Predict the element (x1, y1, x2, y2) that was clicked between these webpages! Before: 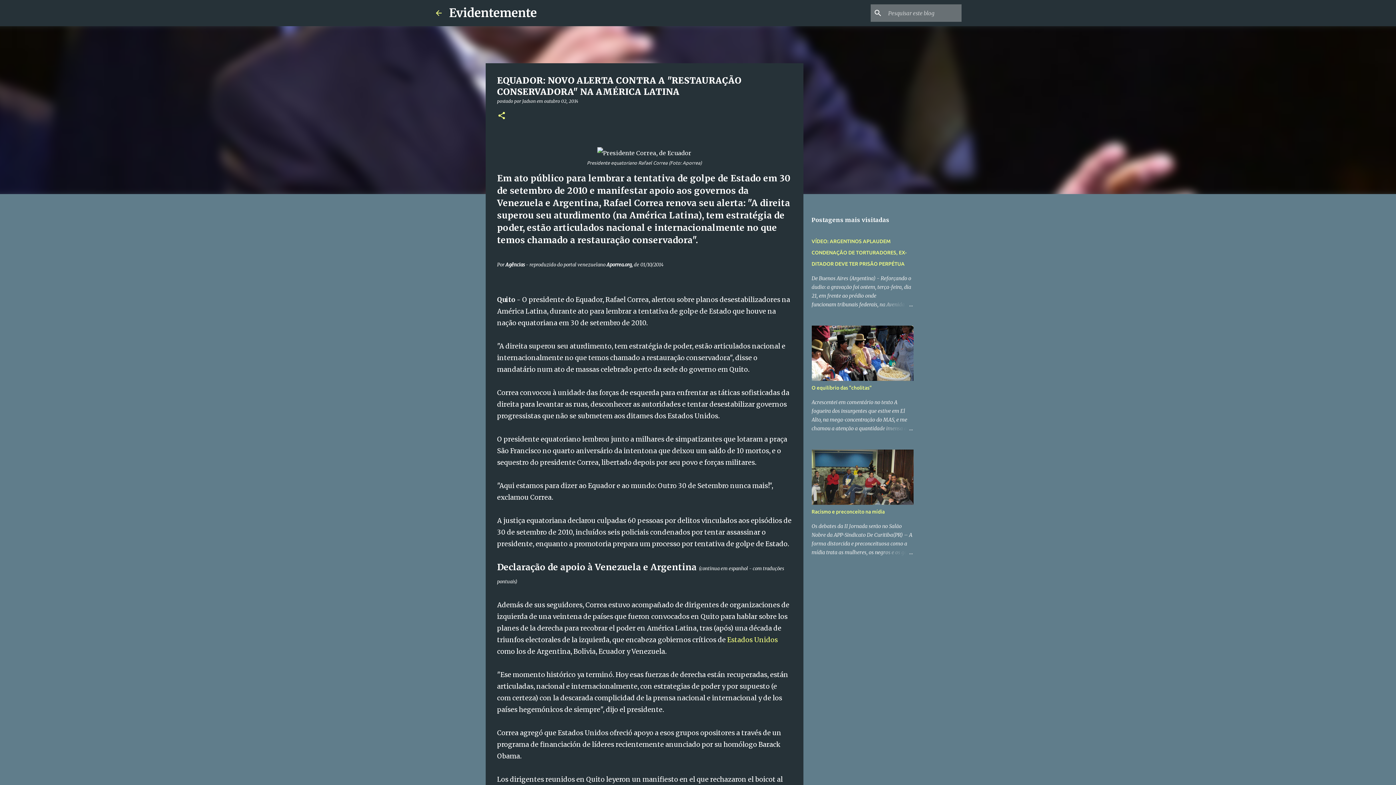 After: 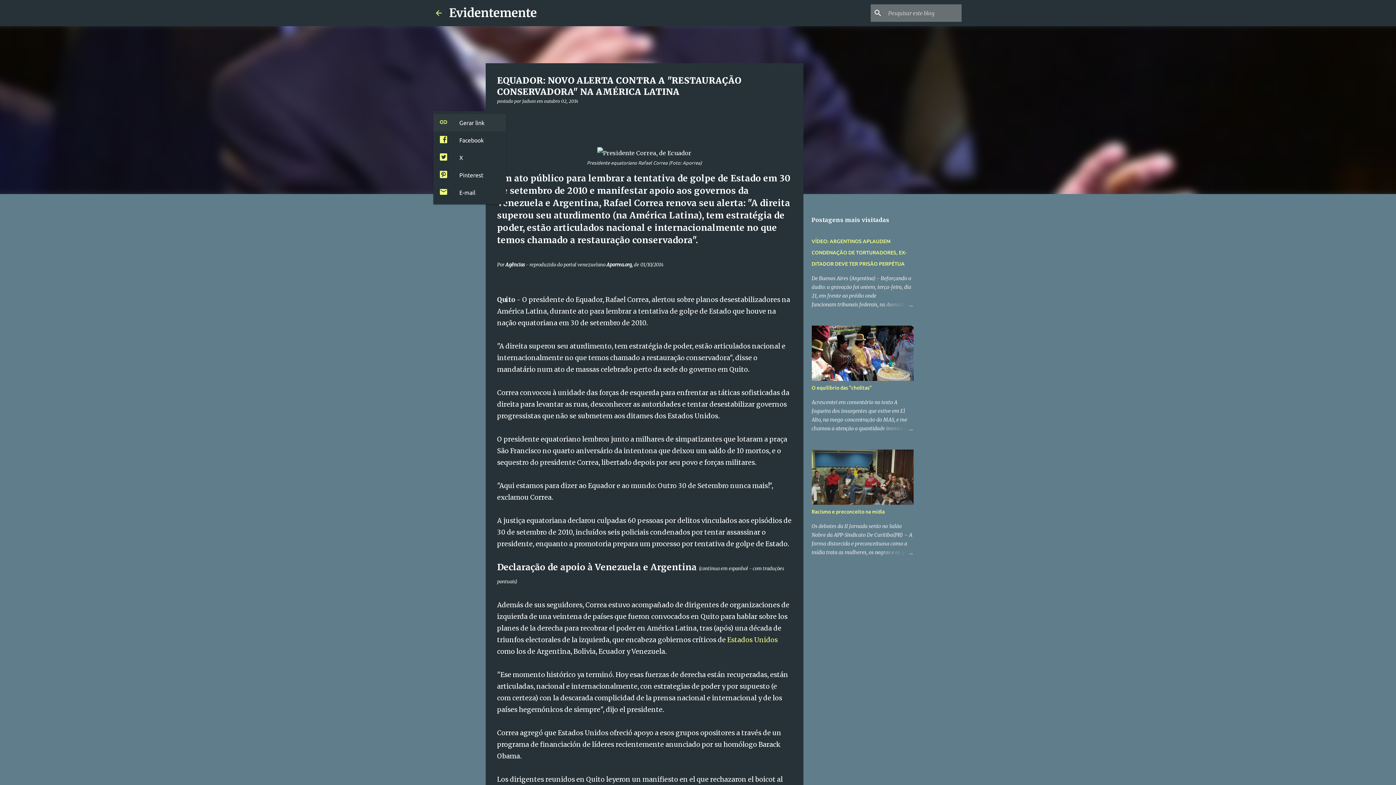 Action: bbox: (497, 111, 506, 120) label: Compartilhar